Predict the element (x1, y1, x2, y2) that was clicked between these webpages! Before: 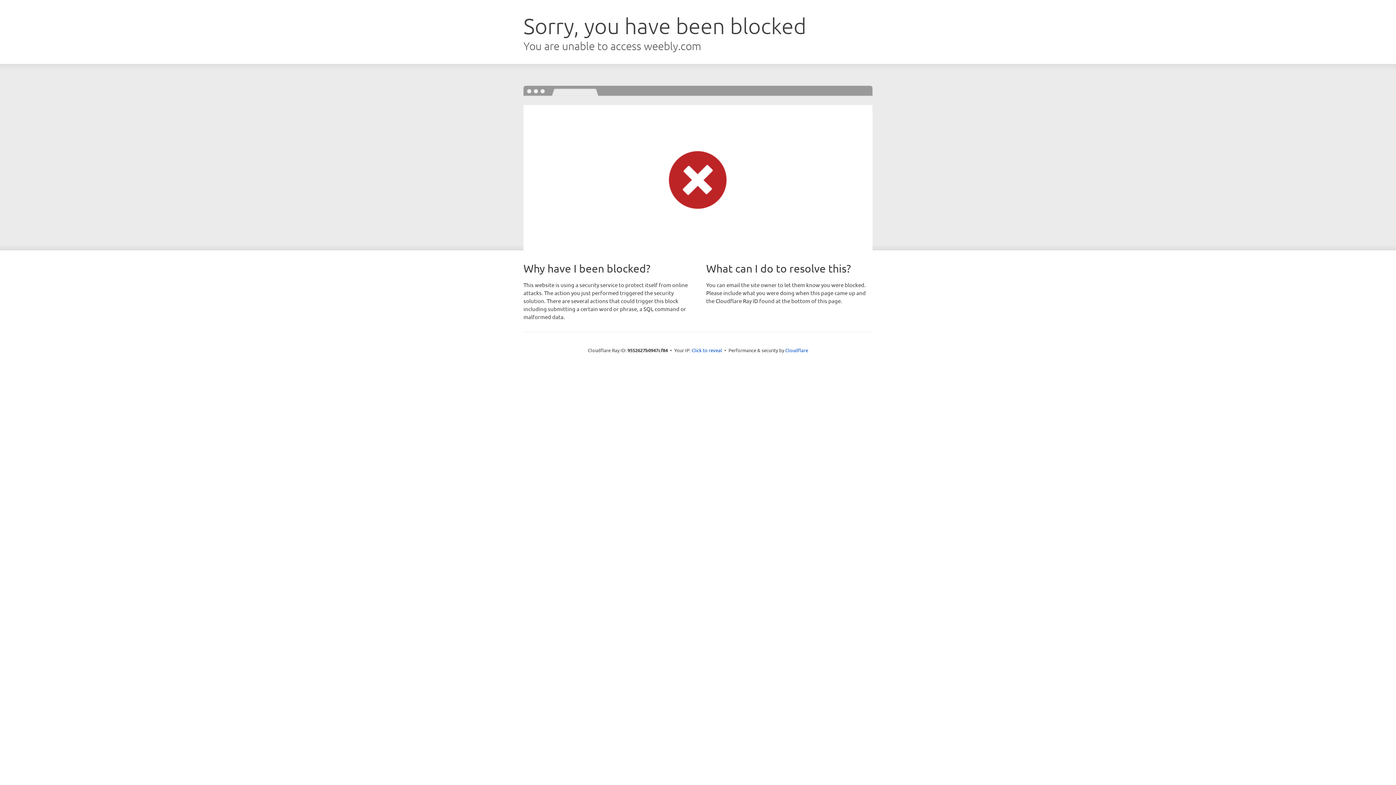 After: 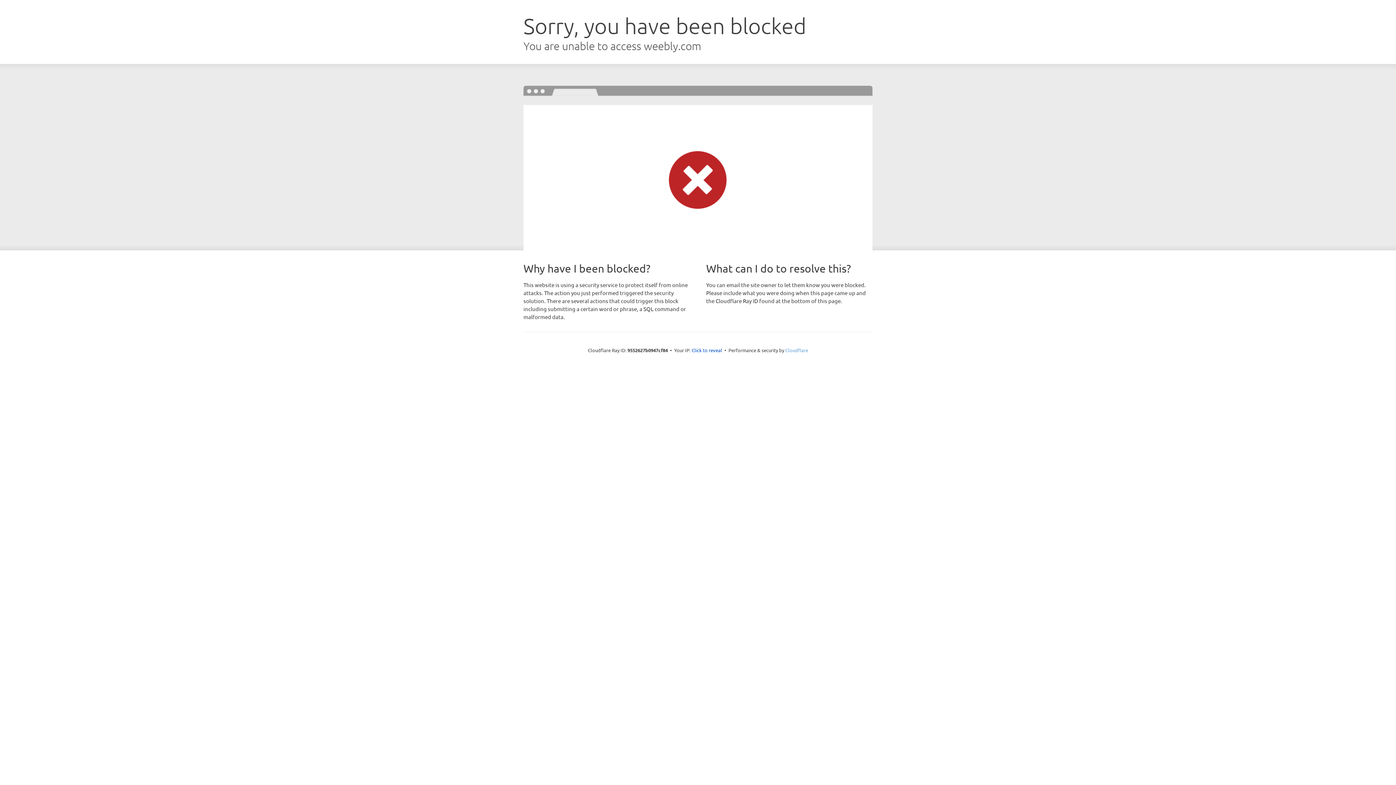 Action: label: Cloudflare bbox: (785, 347, 808, 353)